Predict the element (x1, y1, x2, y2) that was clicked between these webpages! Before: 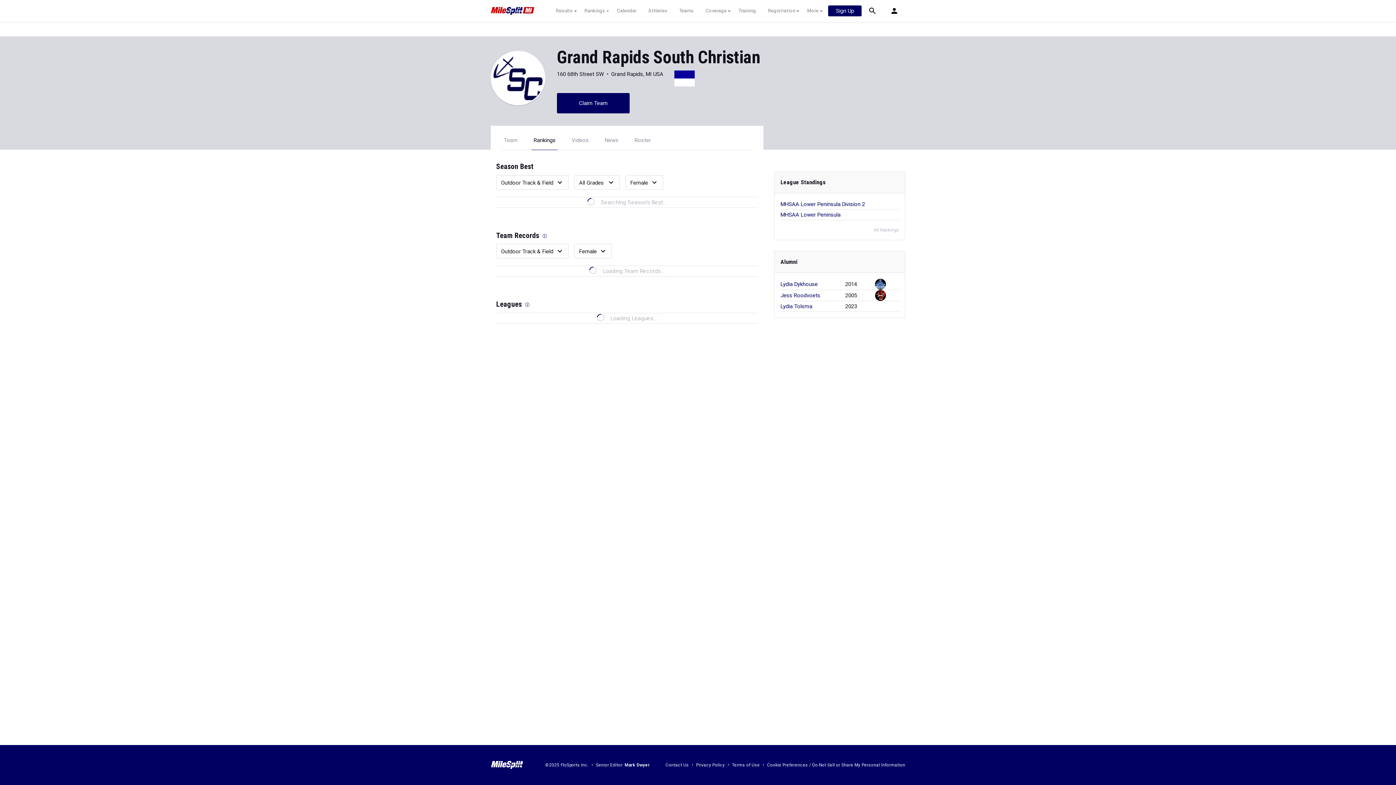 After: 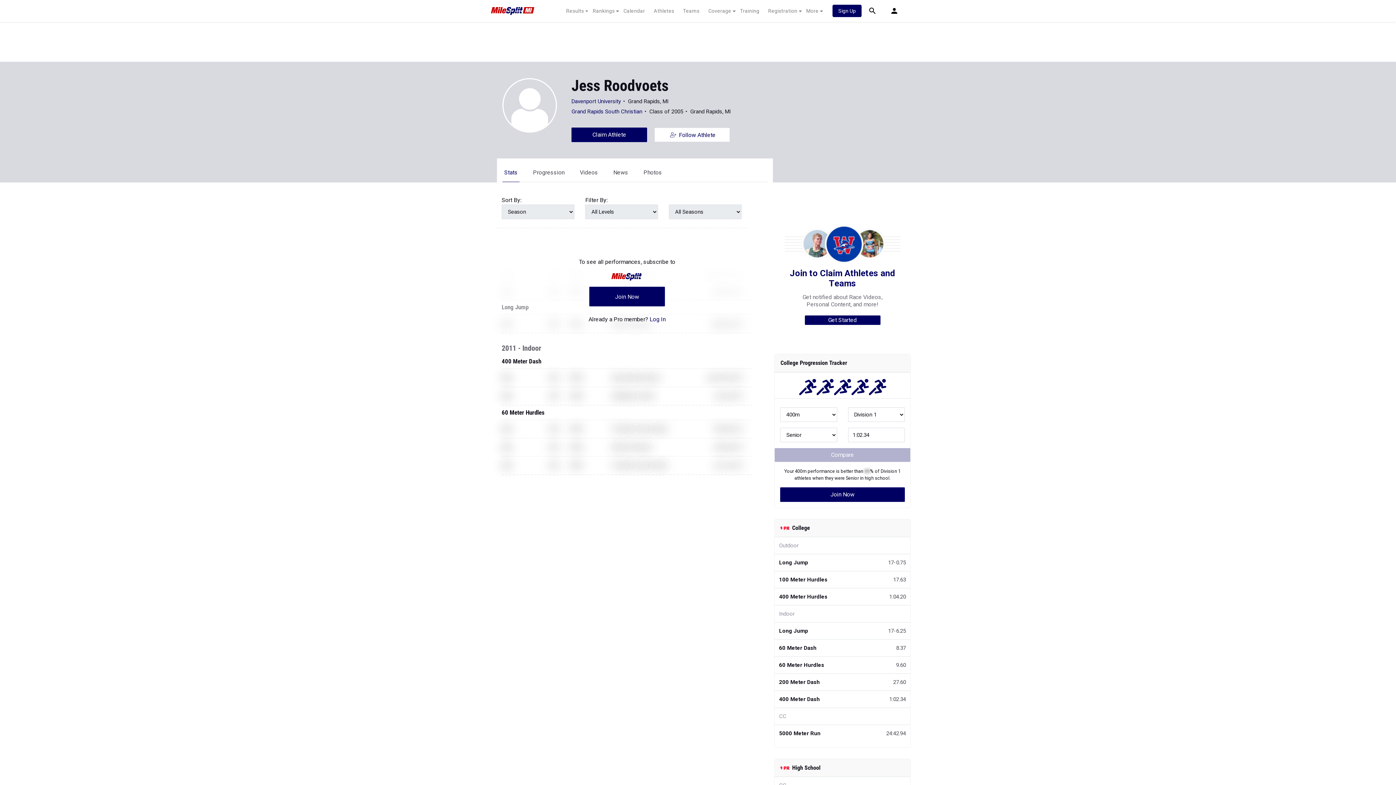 Action: bbox: (780, 292, 820, 298) label: Jess Roodvoets